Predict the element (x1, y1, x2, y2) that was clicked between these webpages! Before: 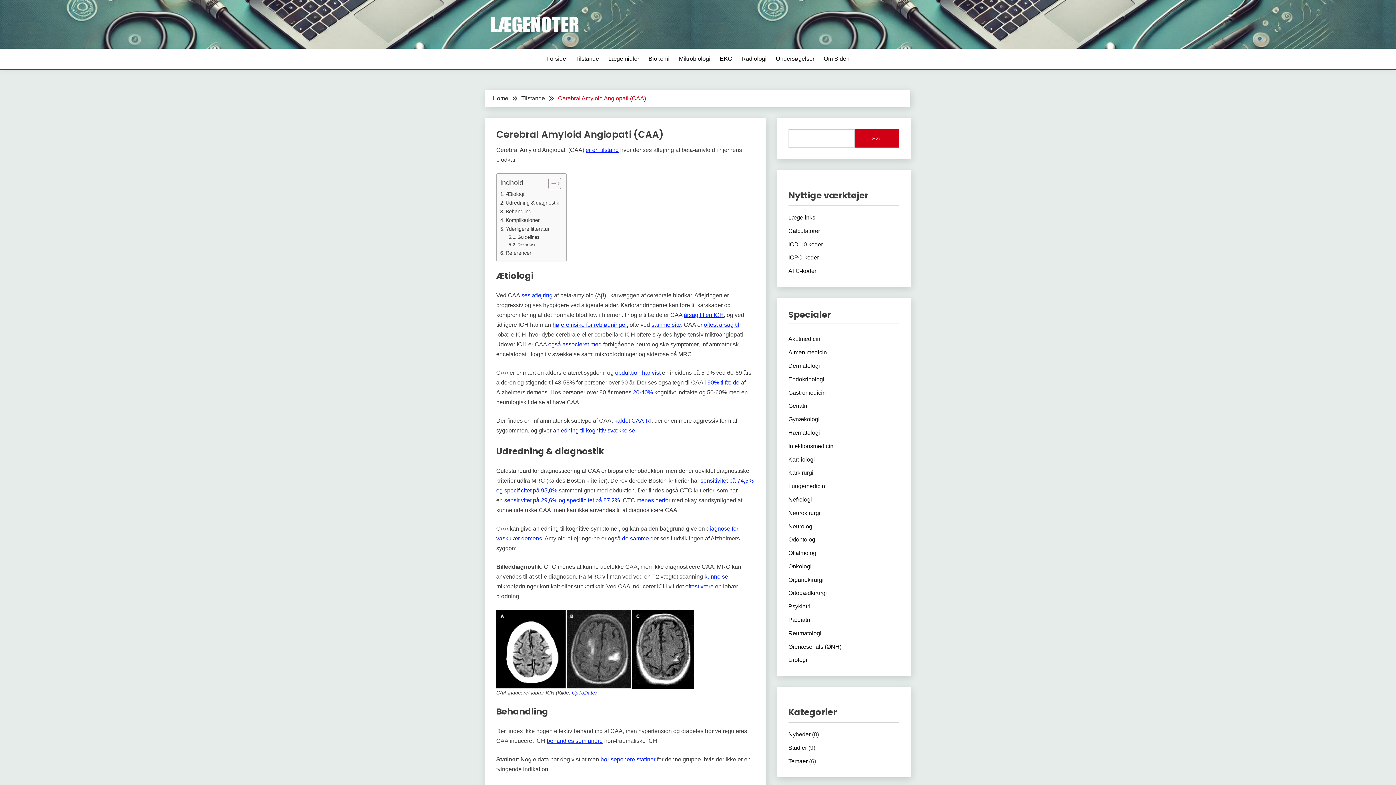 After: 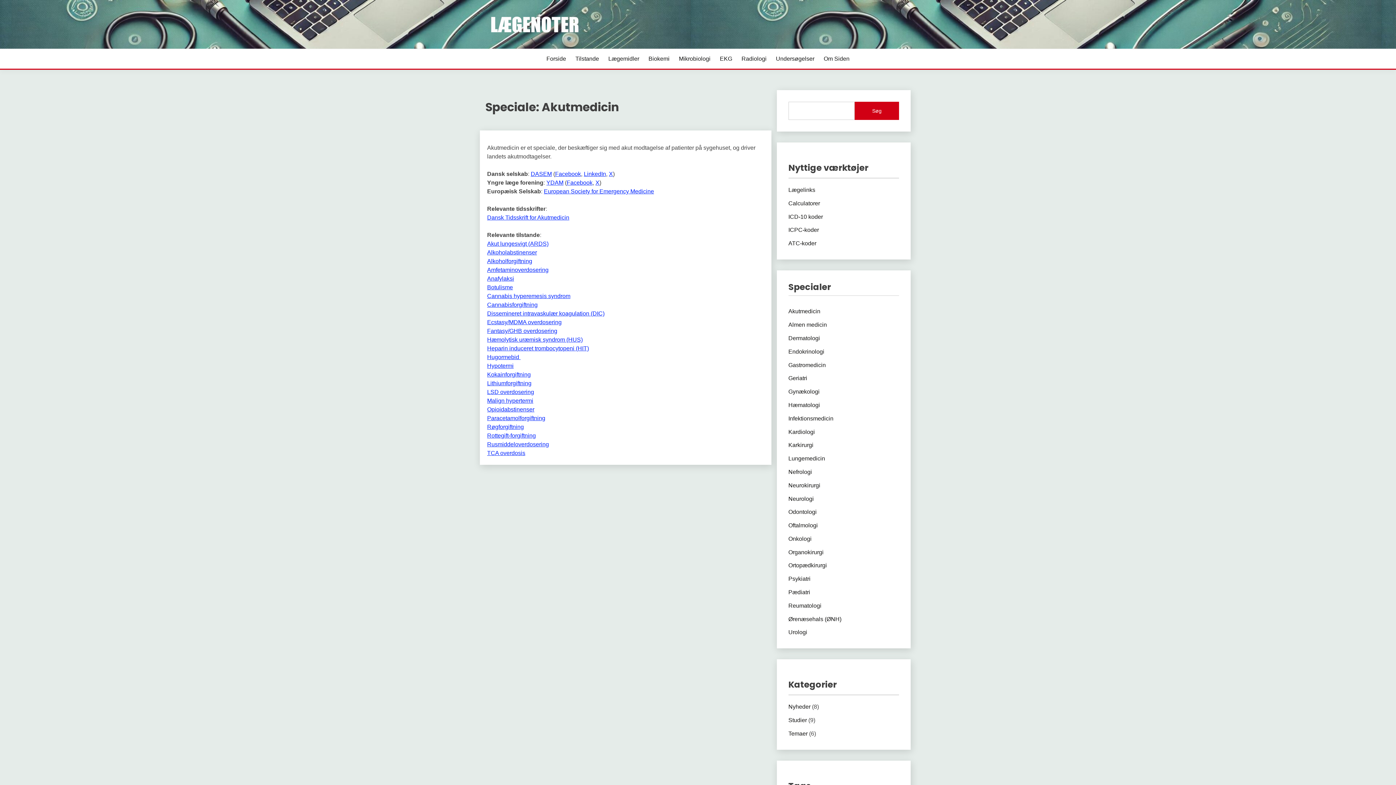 Action: label: Akutmedicin bbox: (788, 336, 820, 342)